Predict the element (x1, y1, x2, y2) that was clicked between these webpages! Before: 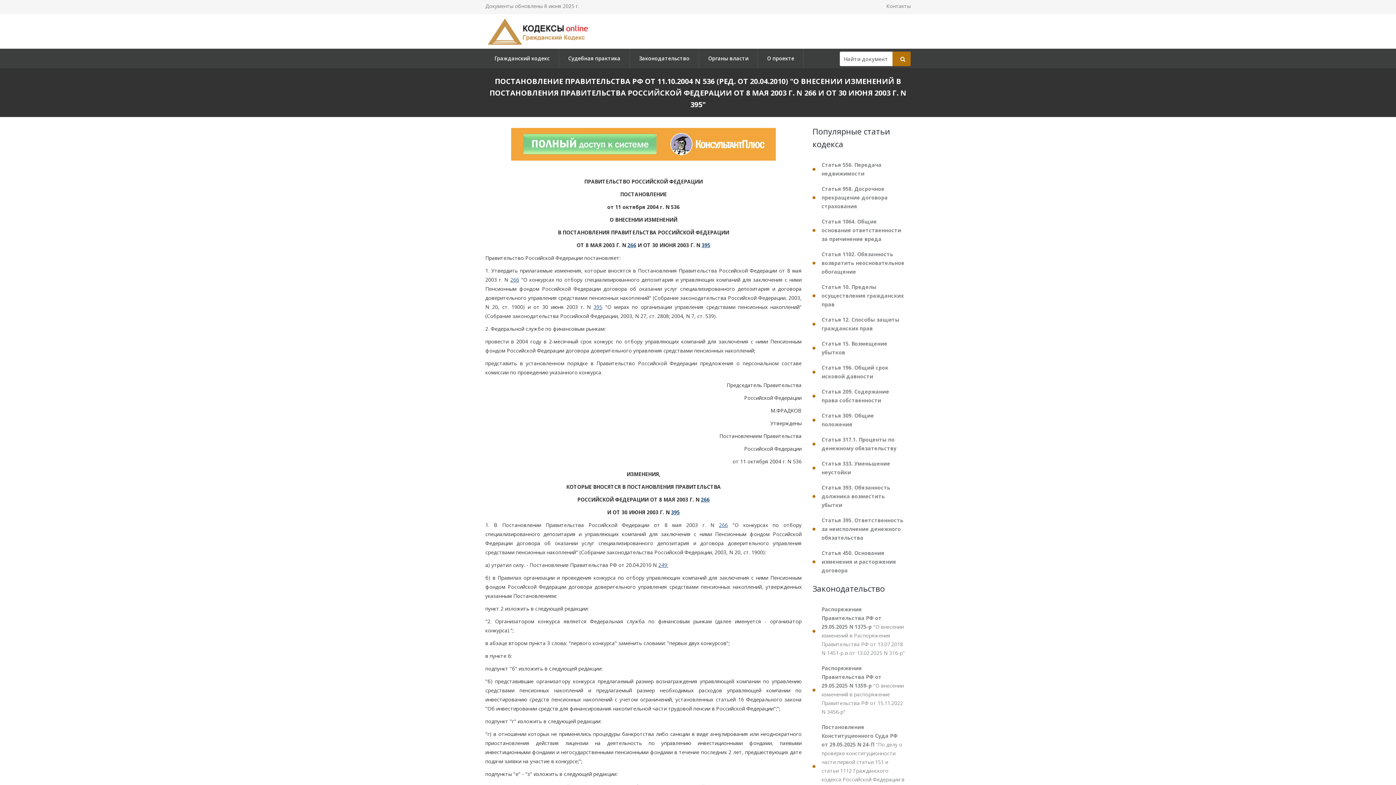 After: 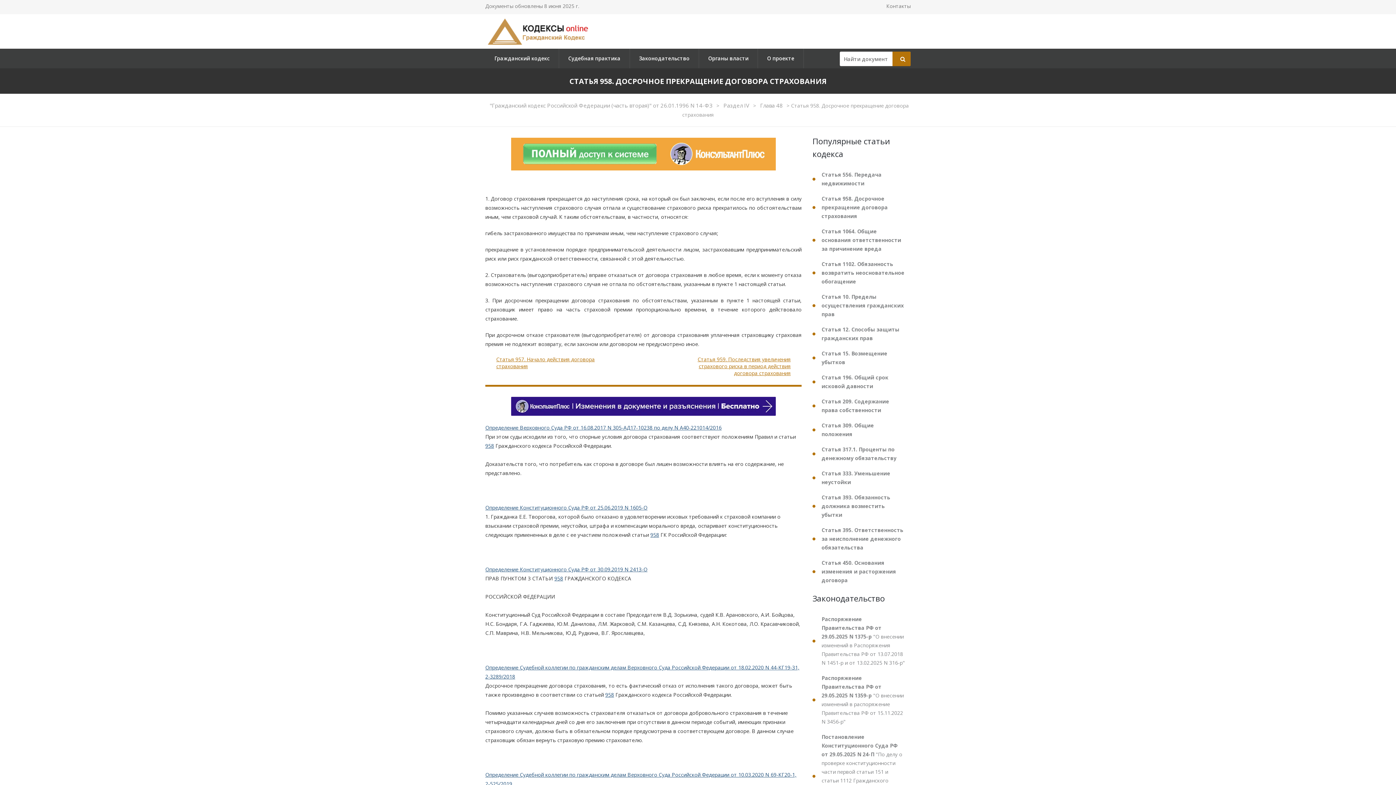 Action: label: Статья 958. Досрочное прекращение договора страхования bbox: (812, 181, 910, 213)